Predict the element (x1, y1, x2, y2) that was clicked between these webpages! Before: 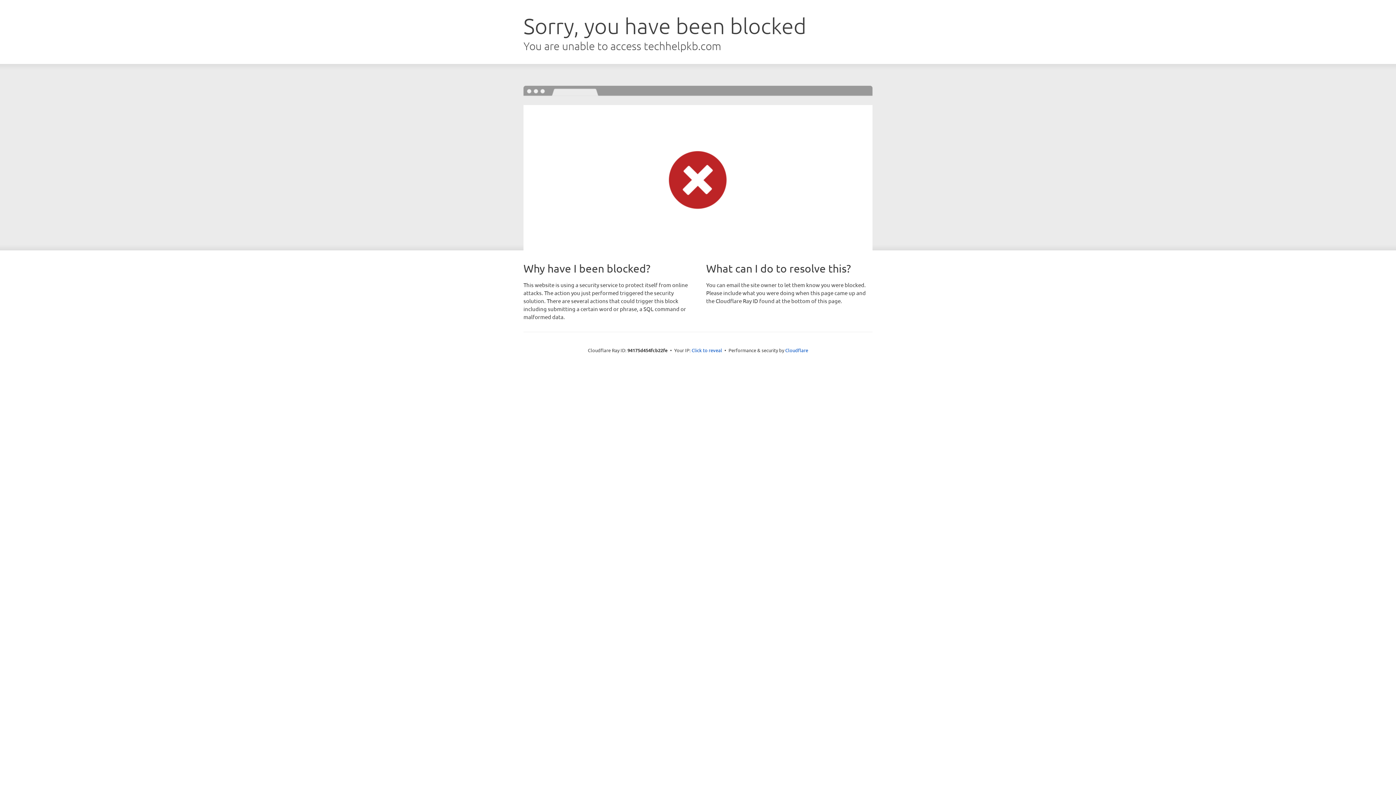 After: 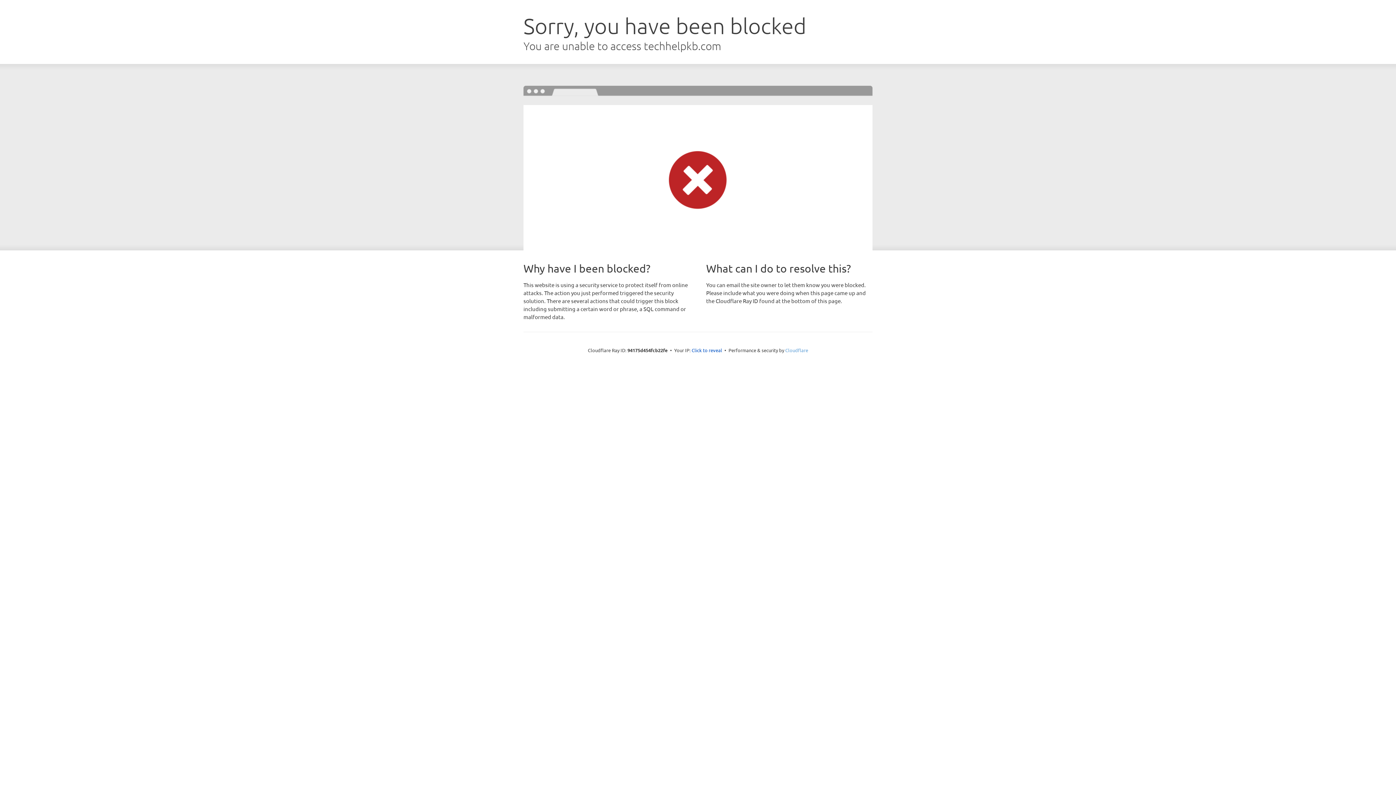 Action: label: Cloudflare bbox: (785, 347, 808, 353)